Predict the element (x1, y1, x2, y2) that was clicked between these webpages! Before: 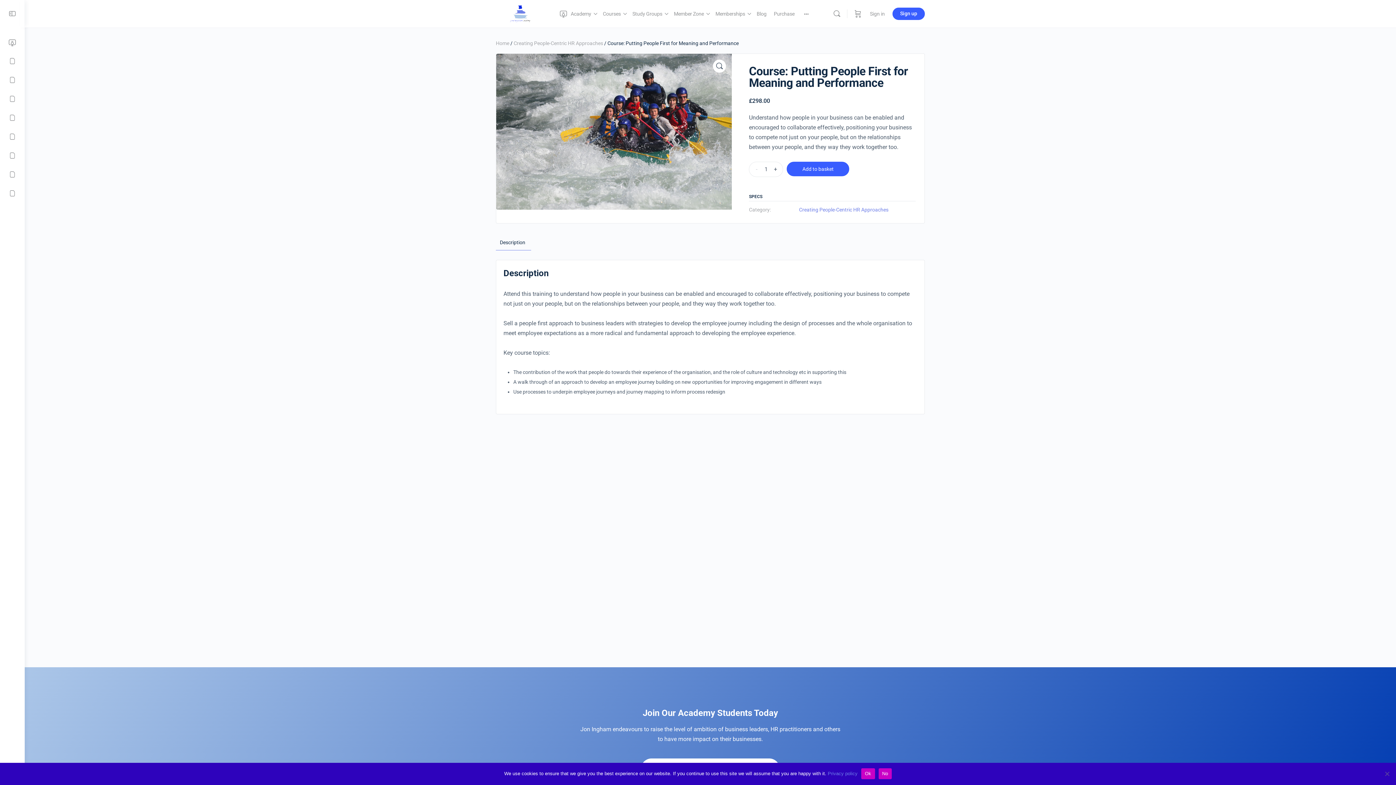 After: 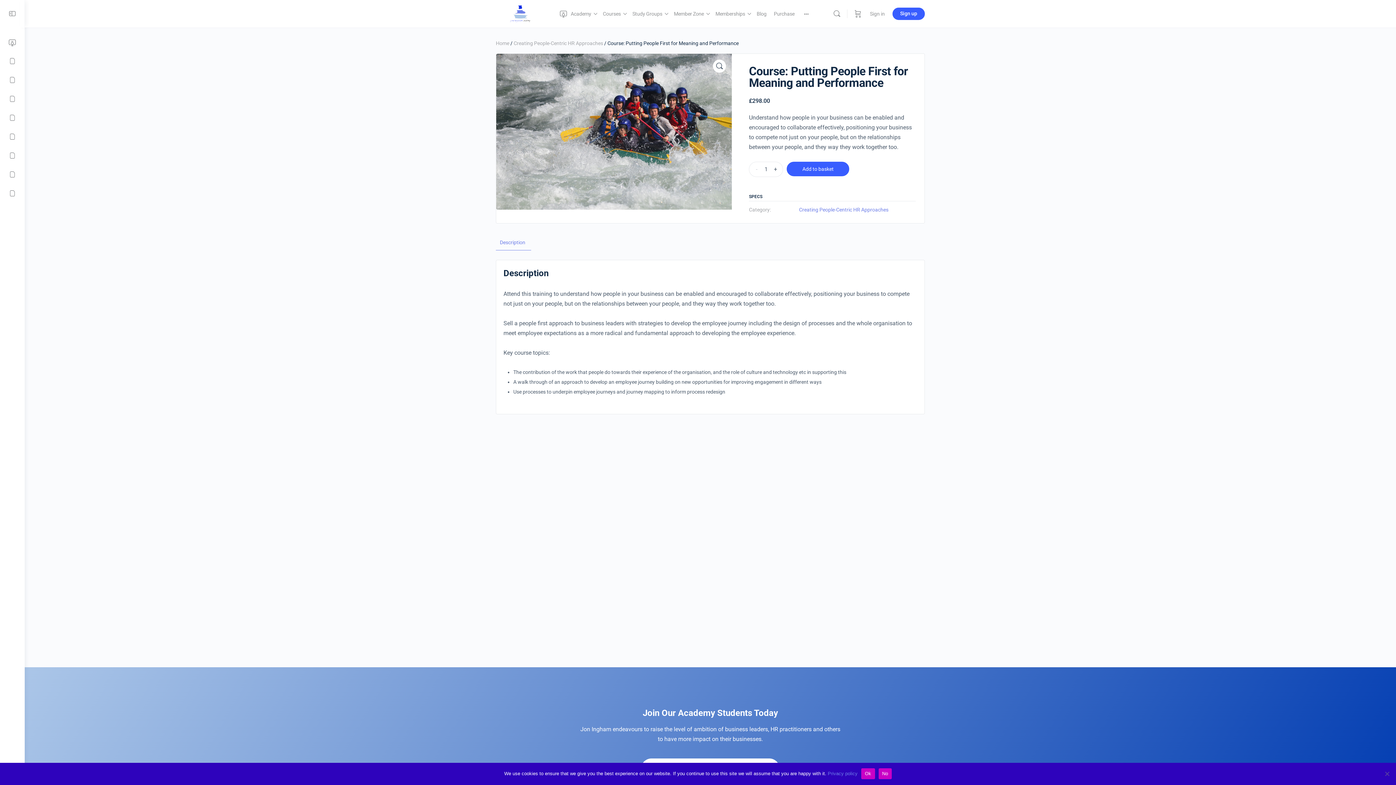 Action: label: Description bbox: (500, 235, 525, 250)